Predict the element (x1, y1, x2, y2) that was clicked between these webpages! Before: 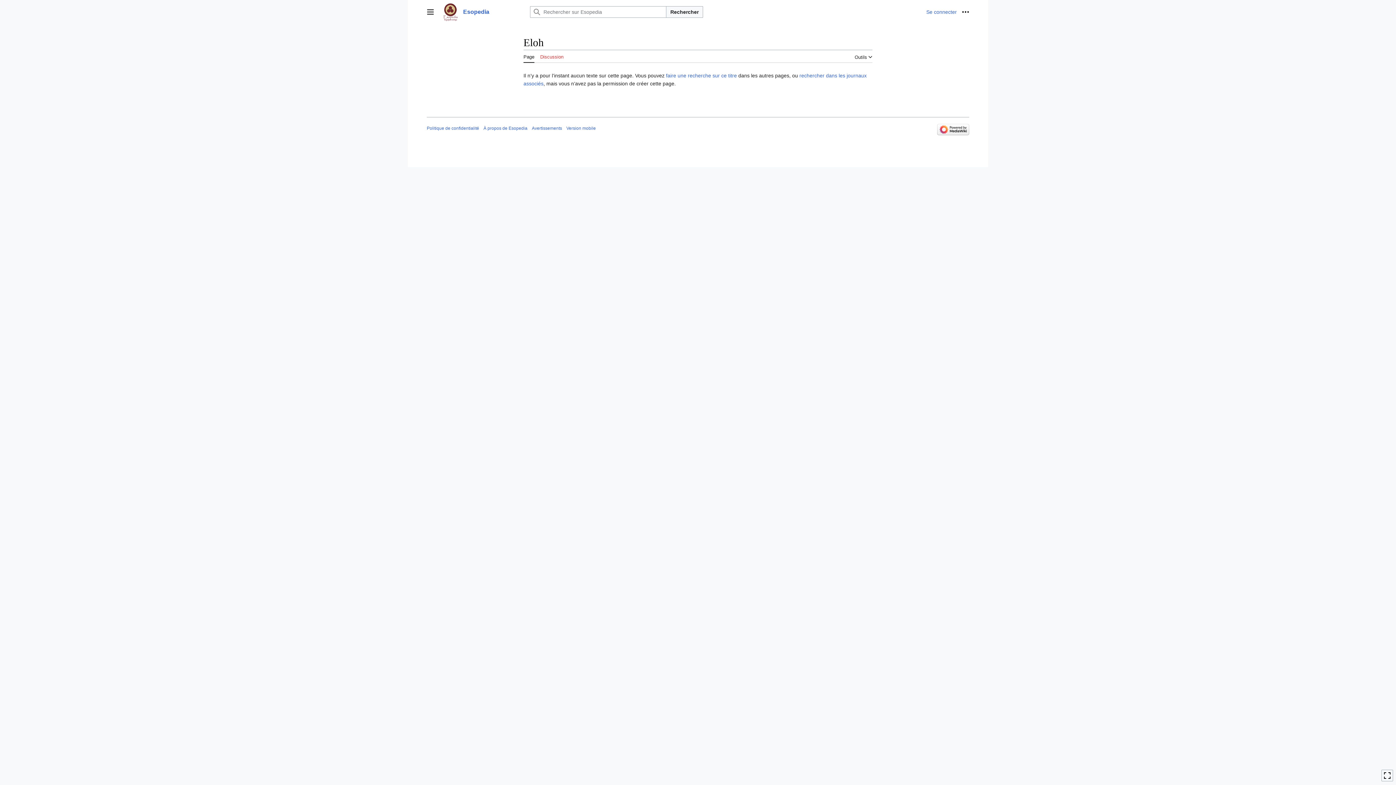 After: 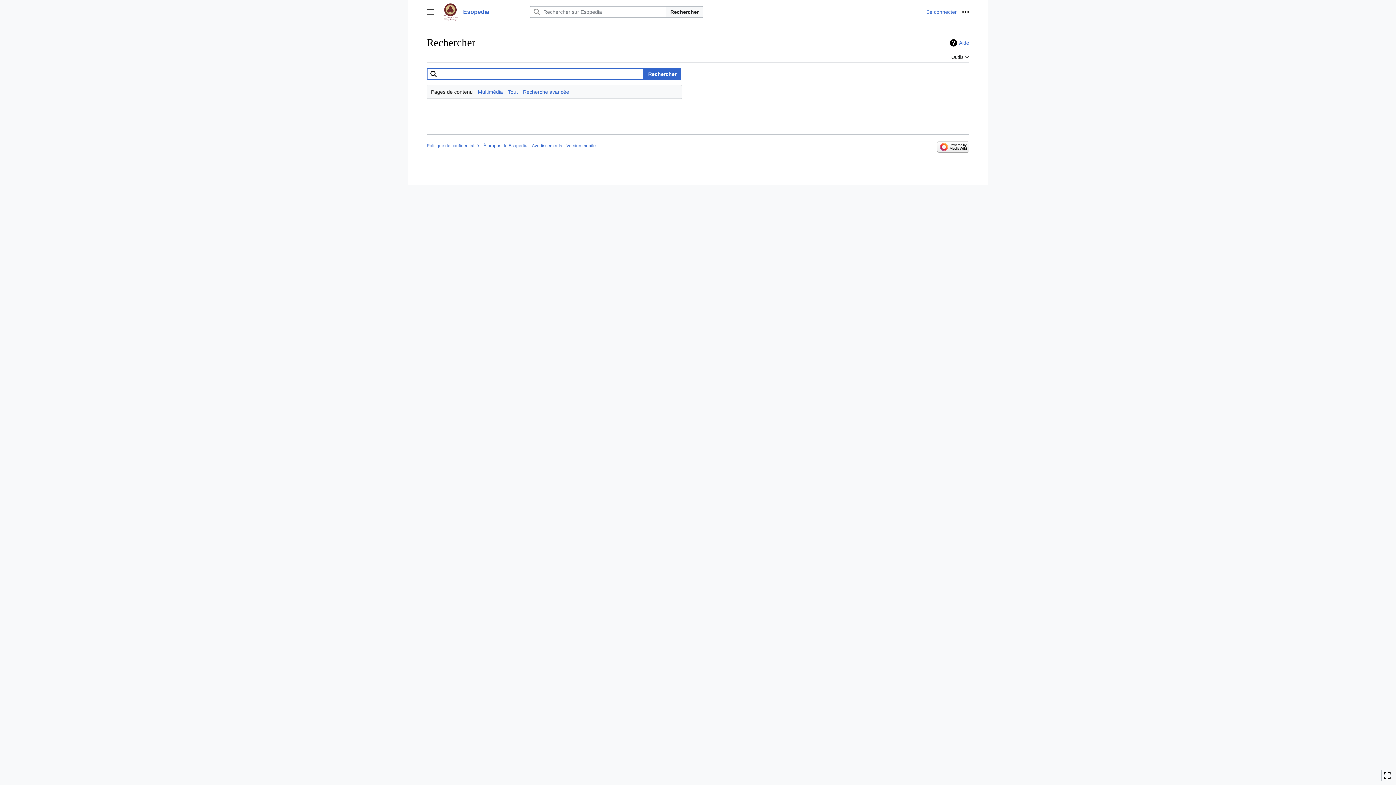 Action: label: Rechercher bbox: (666, 6, 703, 17)